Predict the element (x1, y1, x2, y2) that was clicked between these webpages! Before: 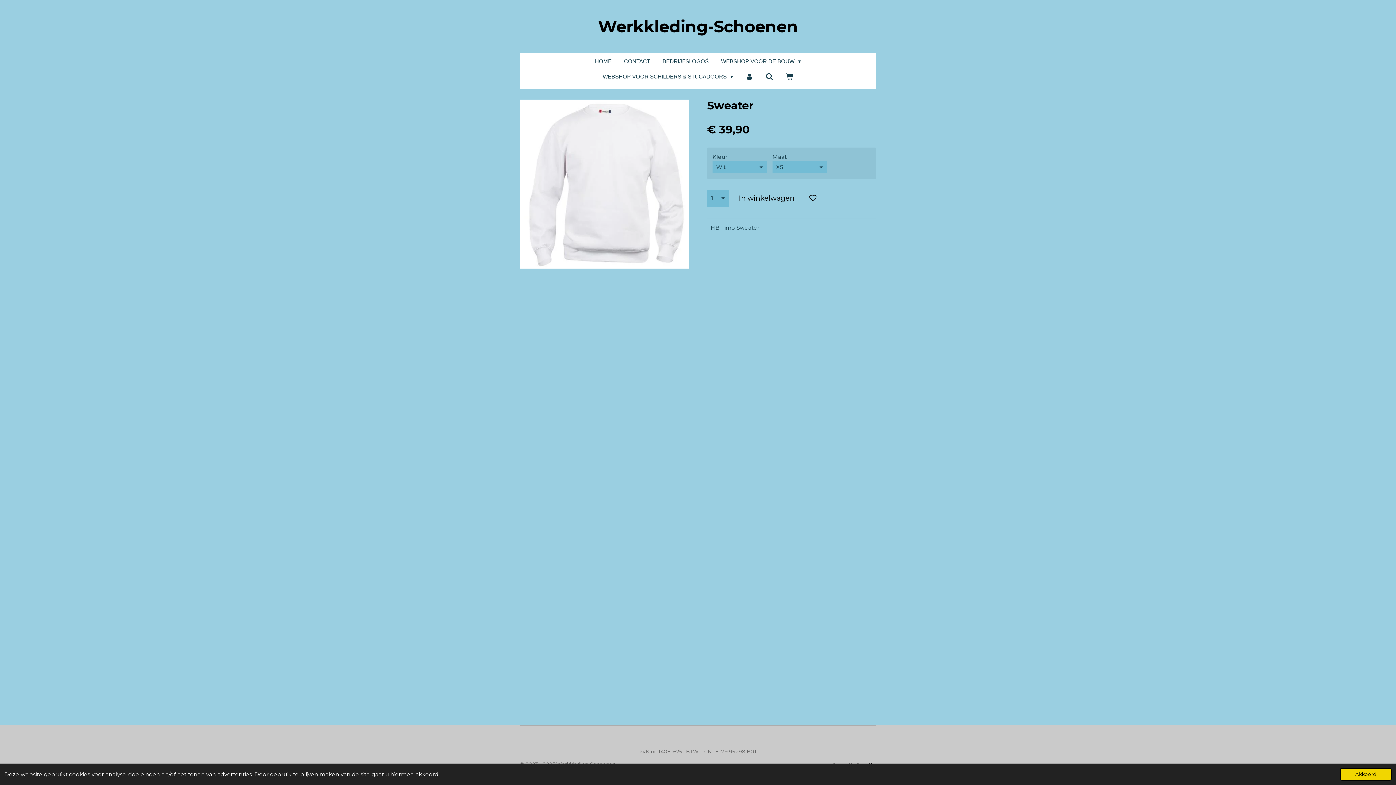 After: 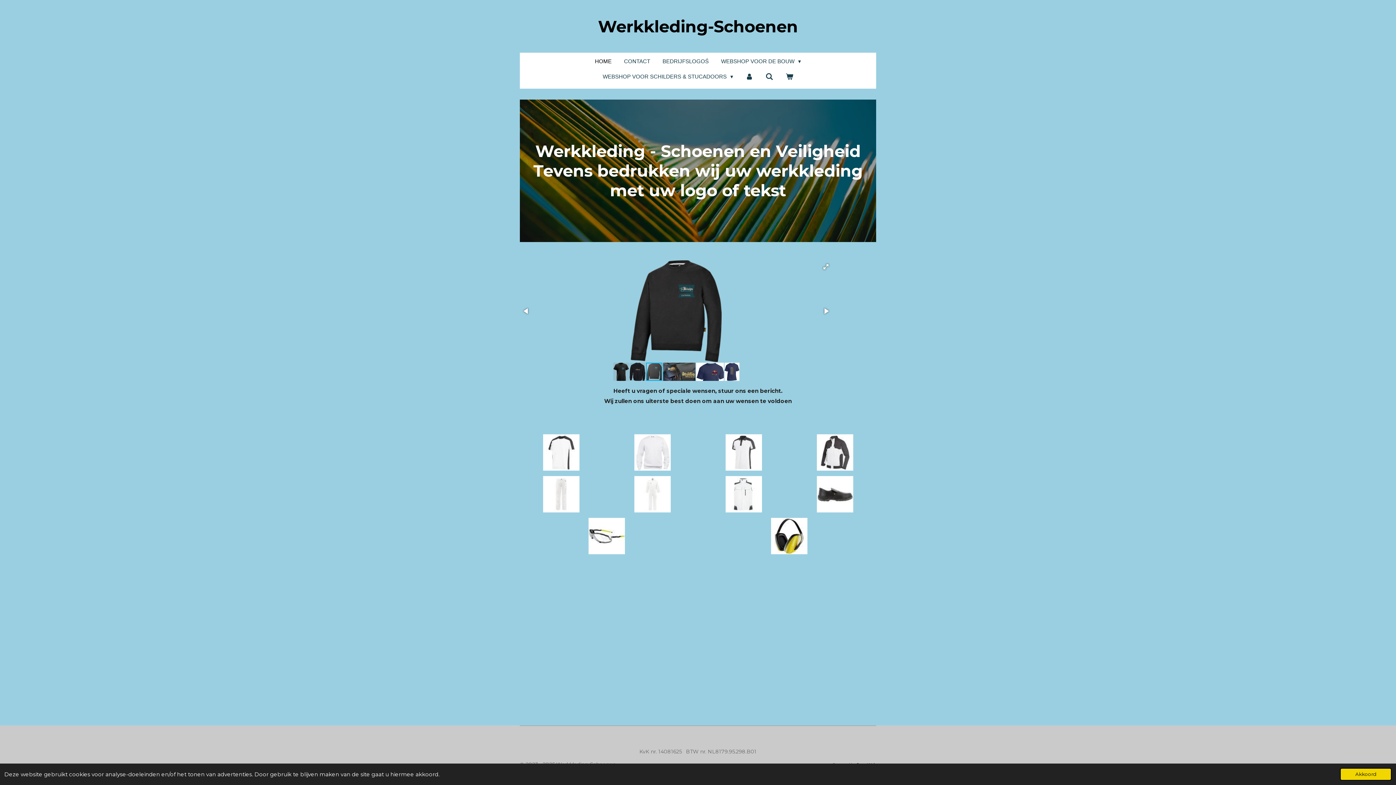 Action: label: Werkkleding-Schoenen bbox: (598, 16, 798, 36)